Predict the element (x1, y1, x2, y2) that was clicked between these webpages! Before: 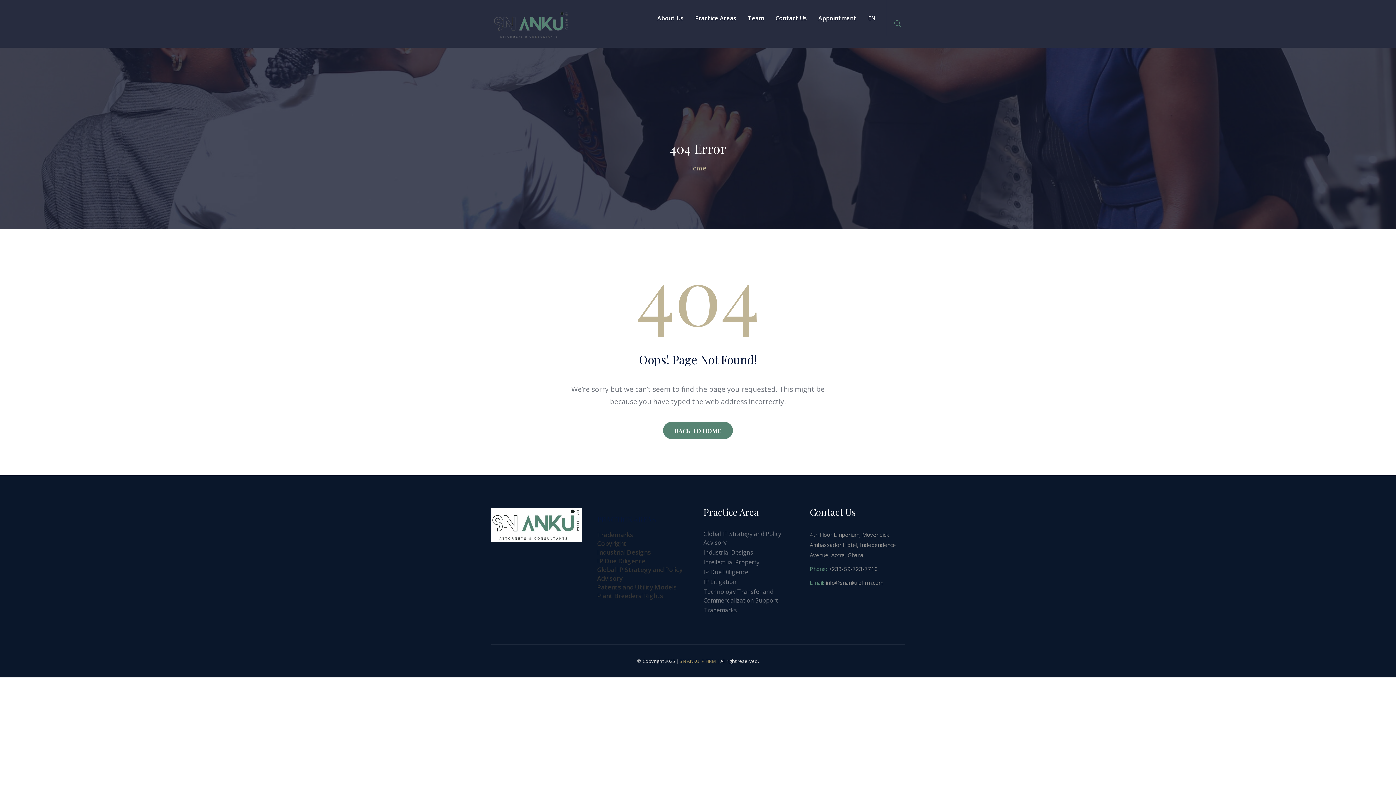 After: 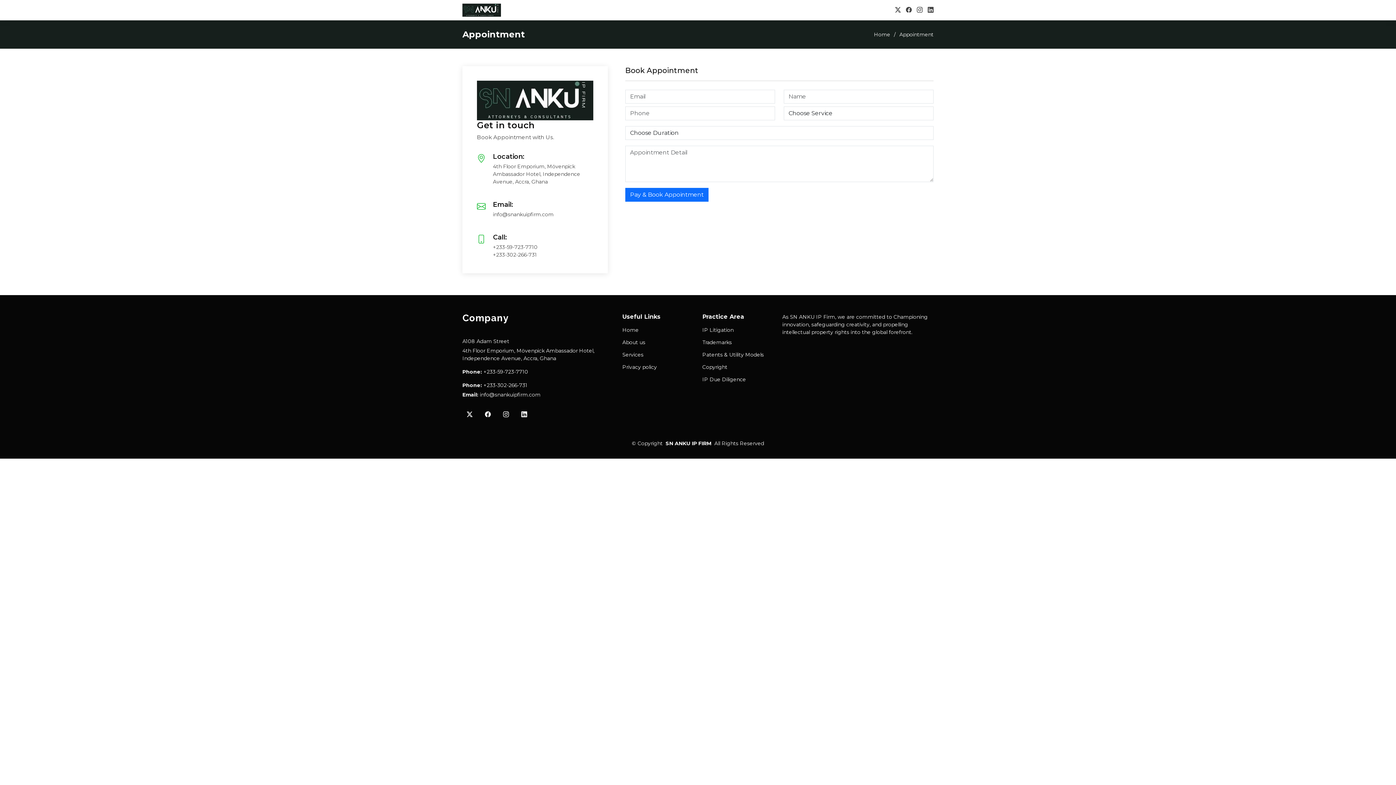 Action: label: Appointment bbox: (812, 0, 862, 36)